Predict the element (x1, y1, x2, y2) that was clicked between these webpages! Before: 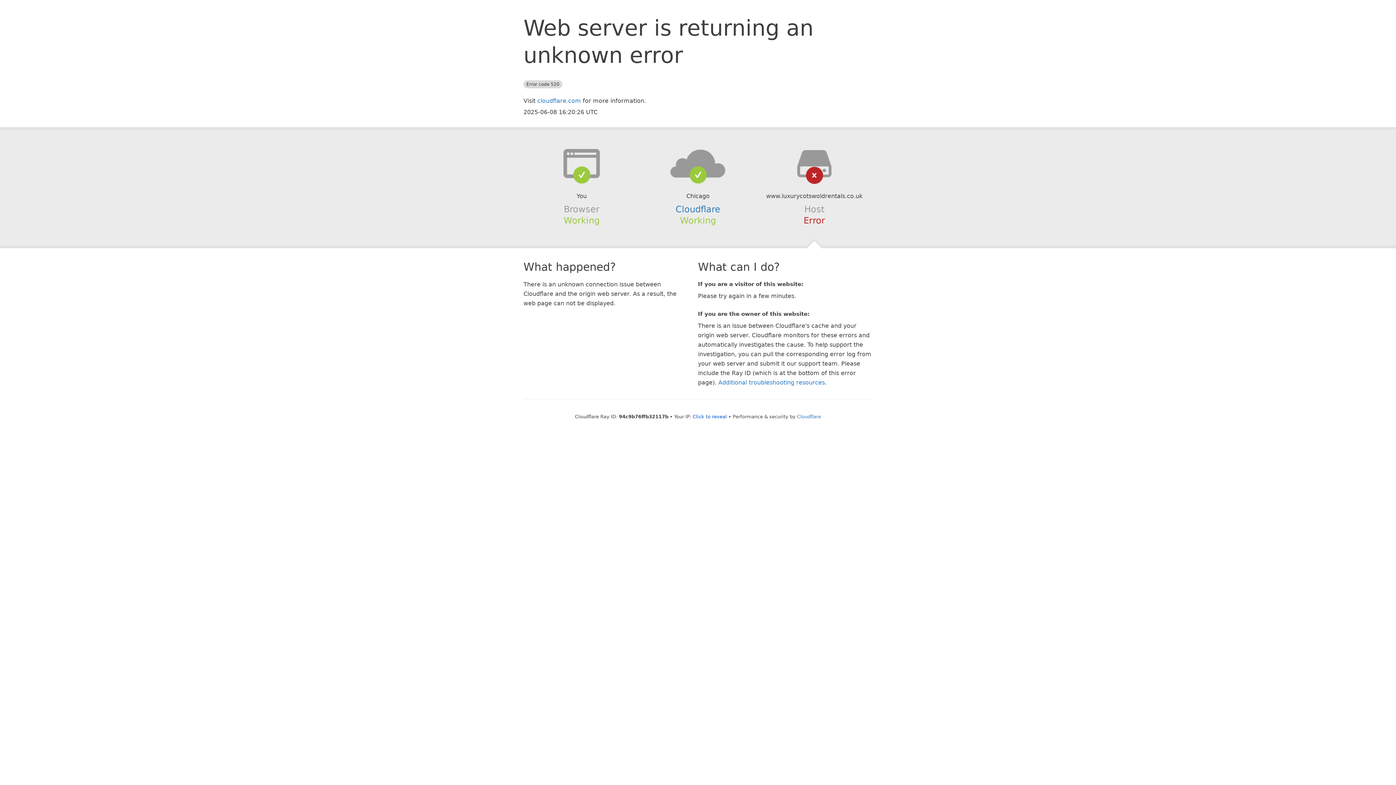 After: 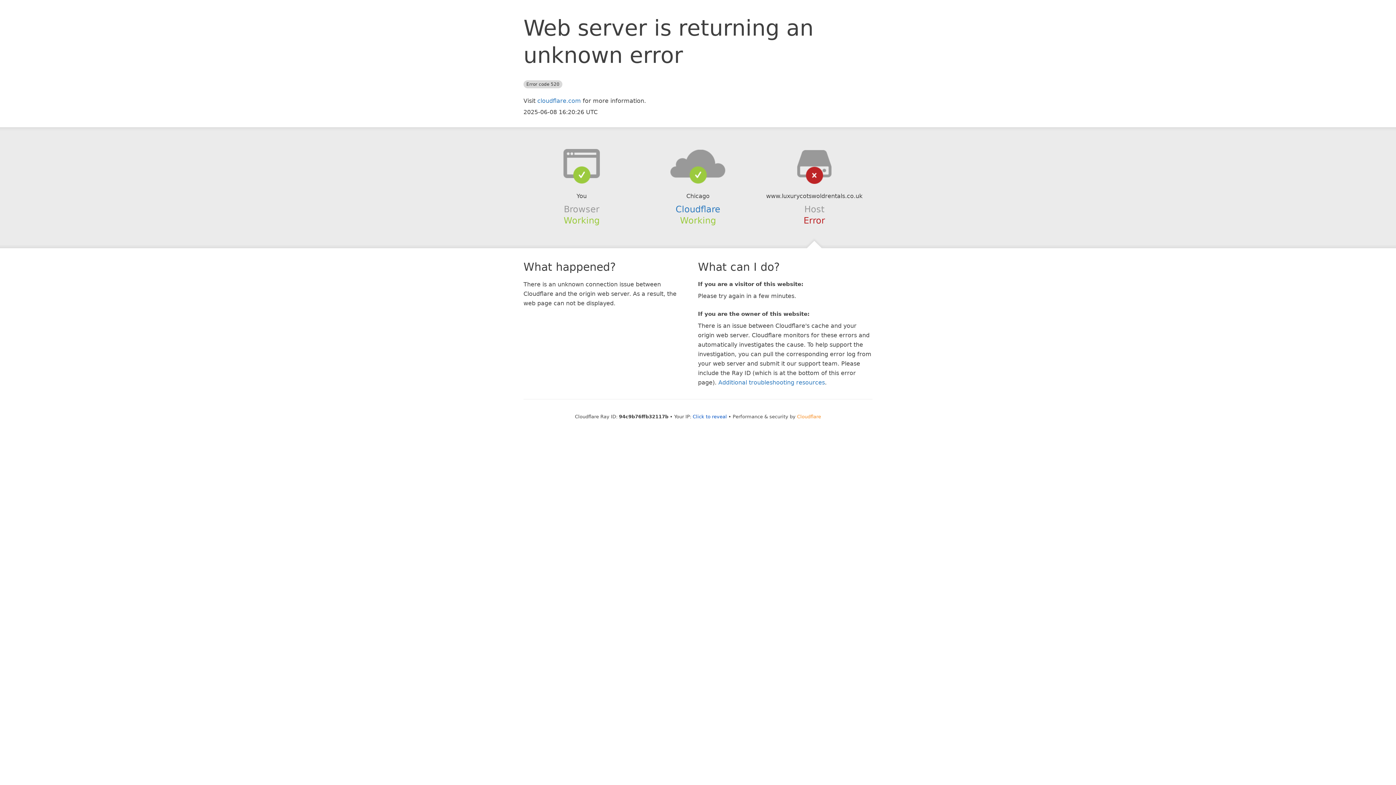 Action: label: Cloudflare bbox: (797, 414, 821, 419)